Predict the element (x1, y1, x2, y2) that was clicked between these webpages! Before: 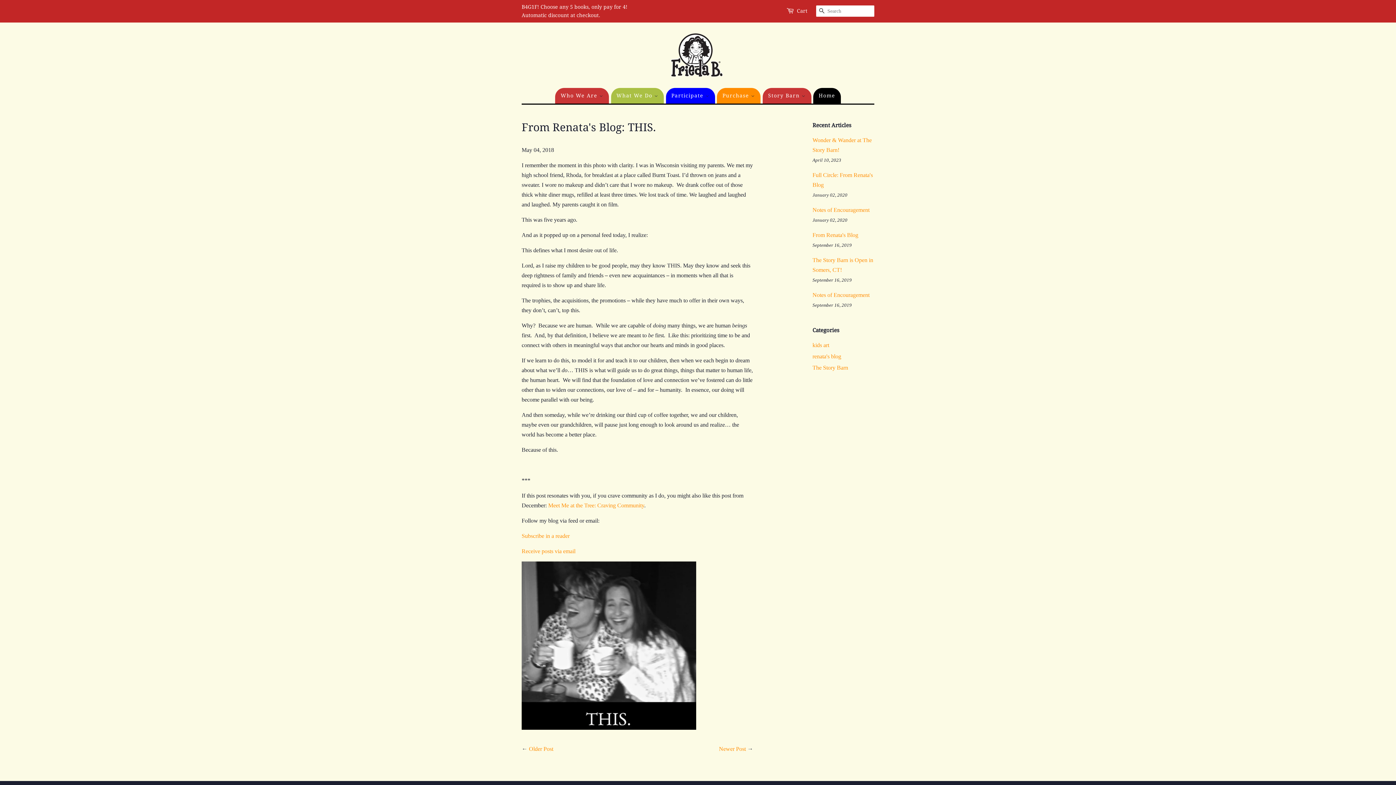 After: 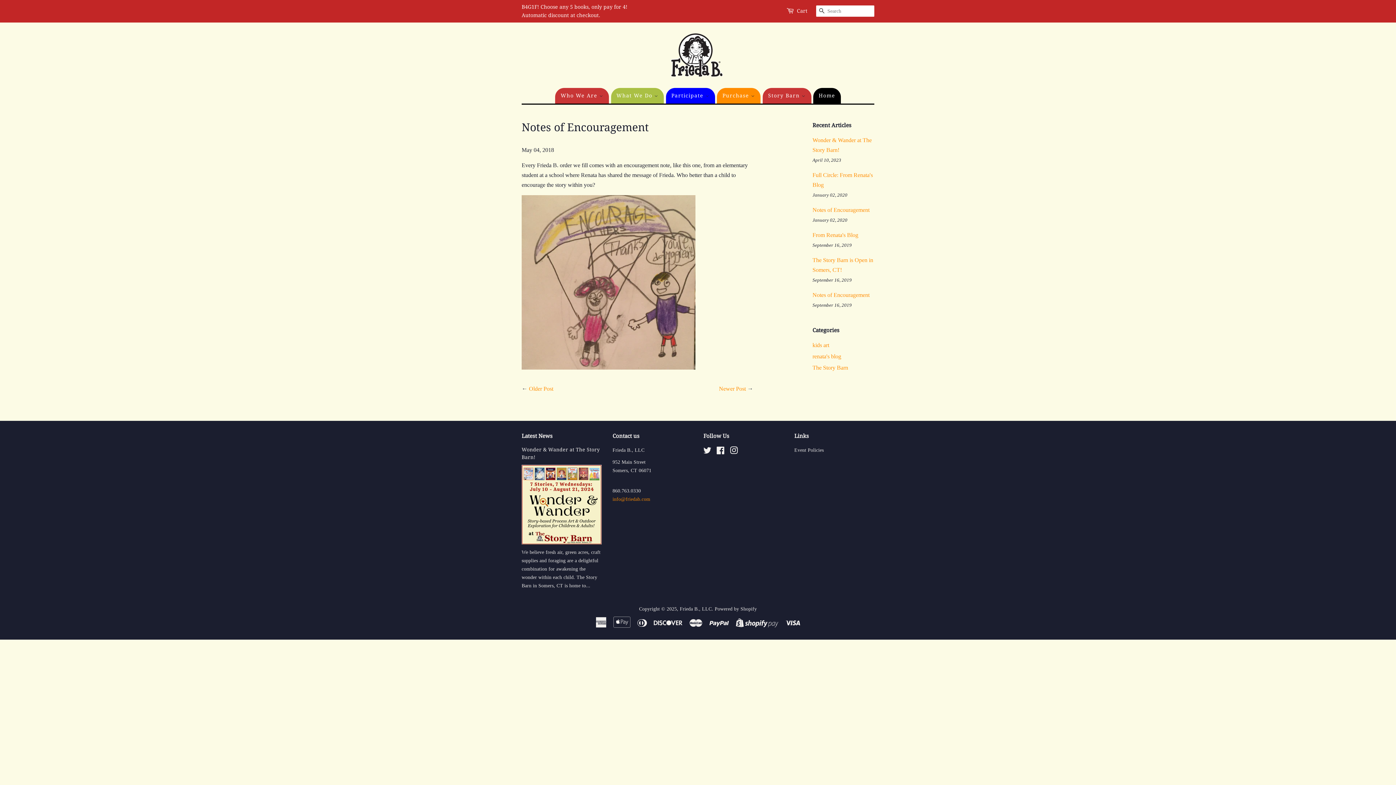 Action: label: Older Post bbox: (529, 746, 553, 752)